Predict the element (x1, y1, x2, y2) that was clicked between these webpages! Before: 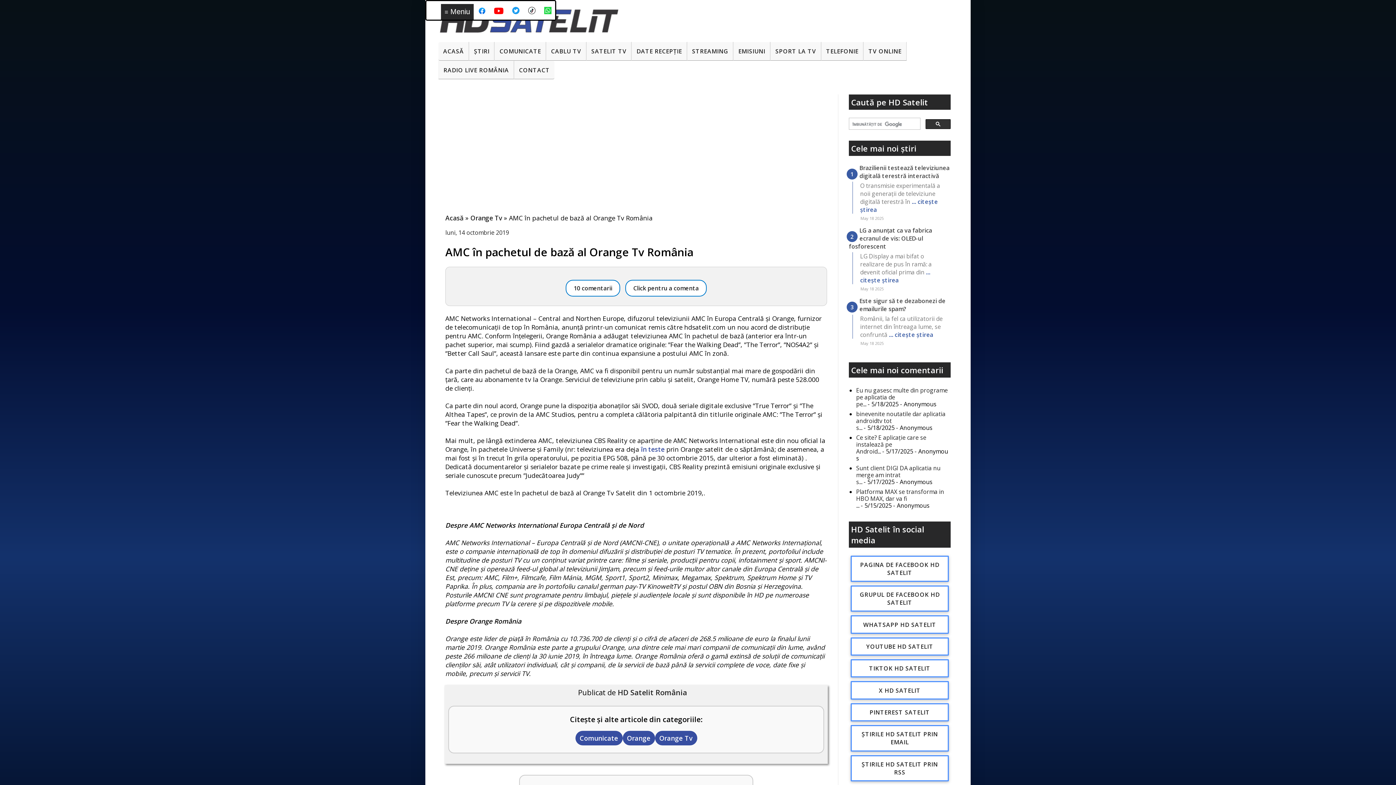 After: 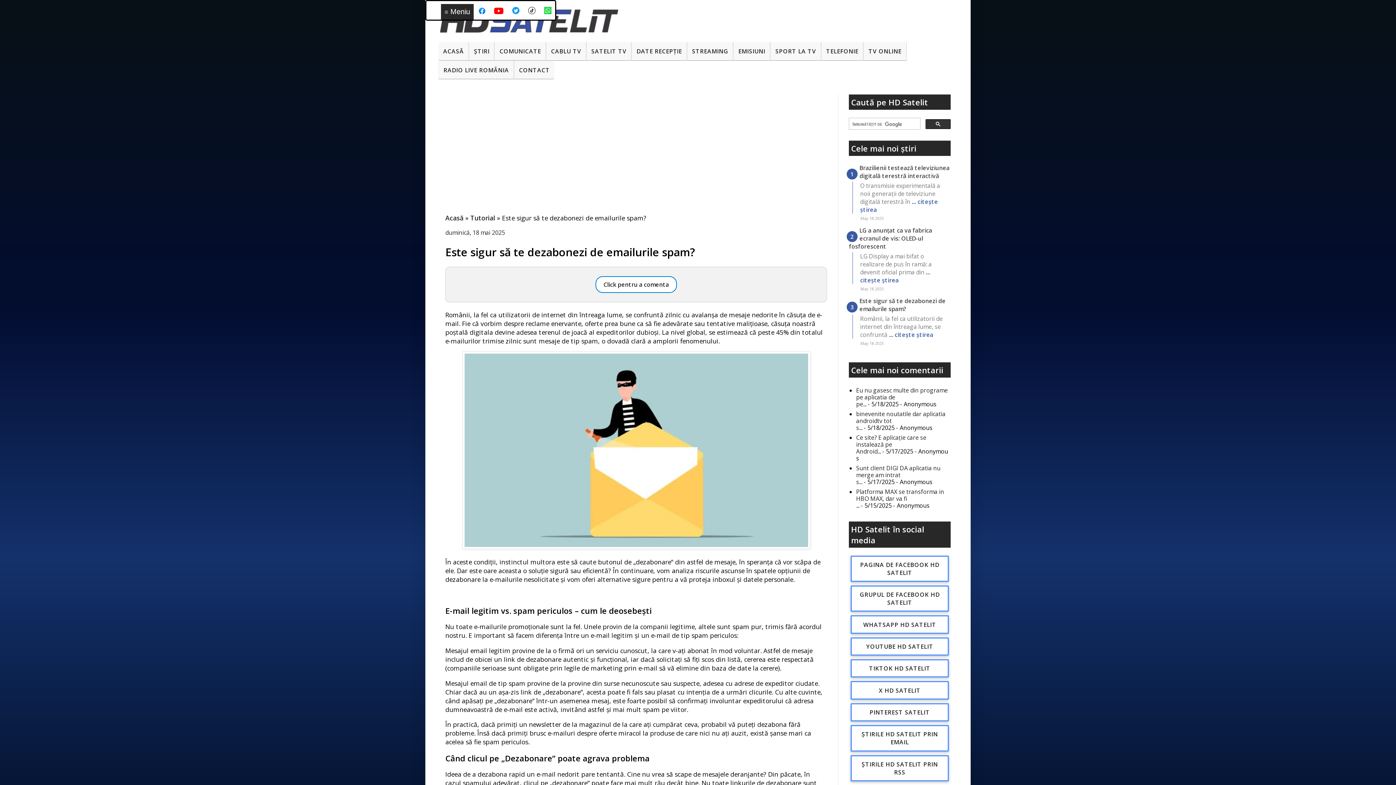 Action: label: Este sigur să te dezabonezi de emailurile spam? bbox: (859, 296, 945, 312)